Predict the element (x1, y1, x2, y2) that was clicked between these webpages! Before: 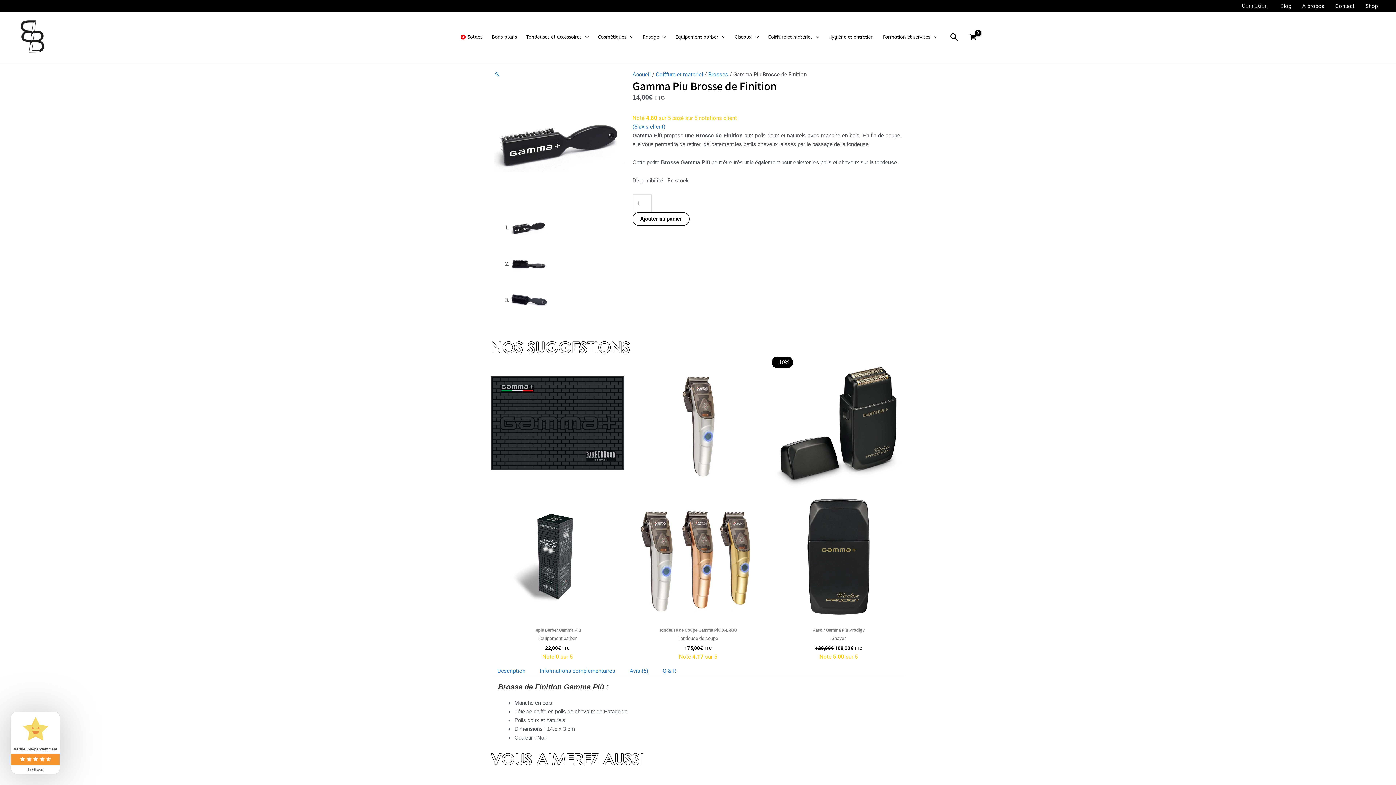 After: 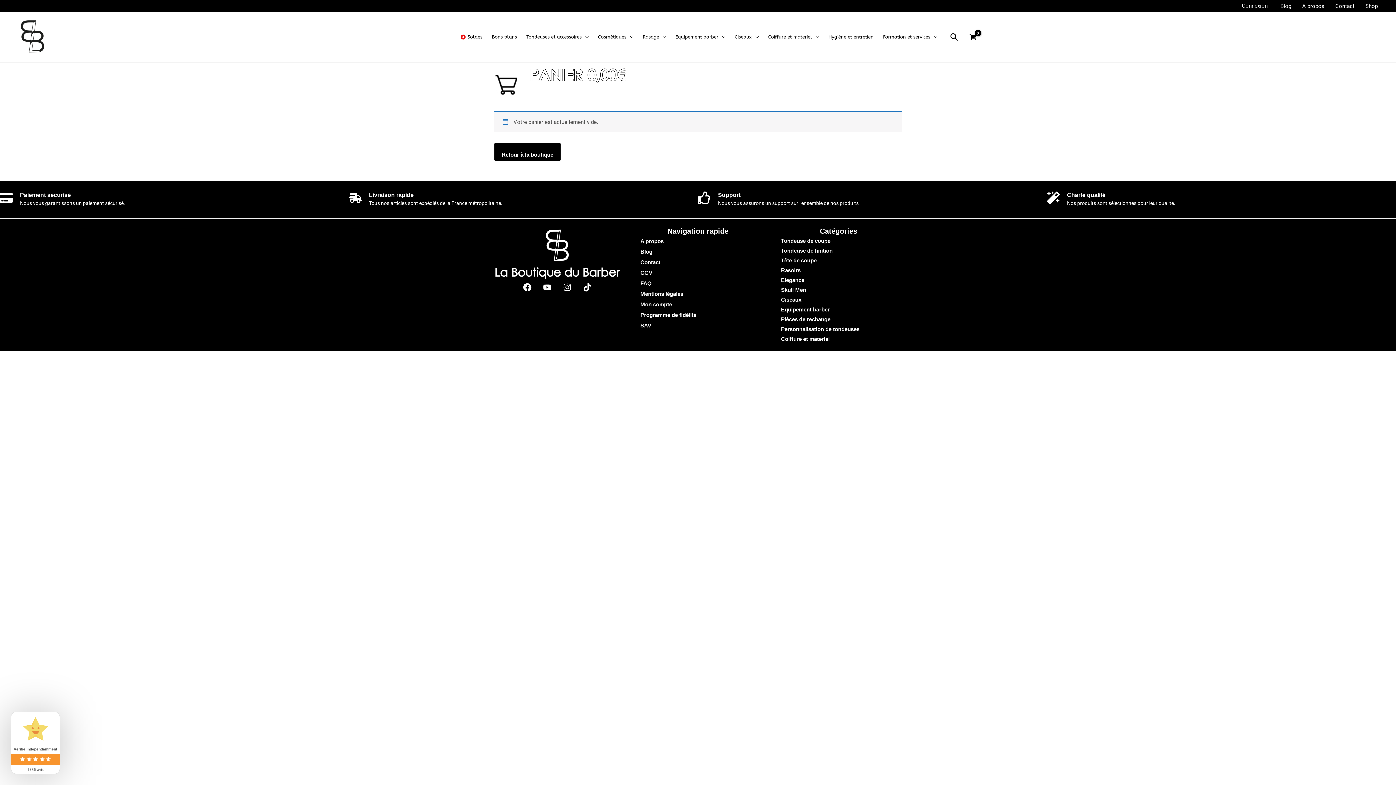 Action: bbox: (966, 31, 979, 43) label: View Shopping Cart, empty